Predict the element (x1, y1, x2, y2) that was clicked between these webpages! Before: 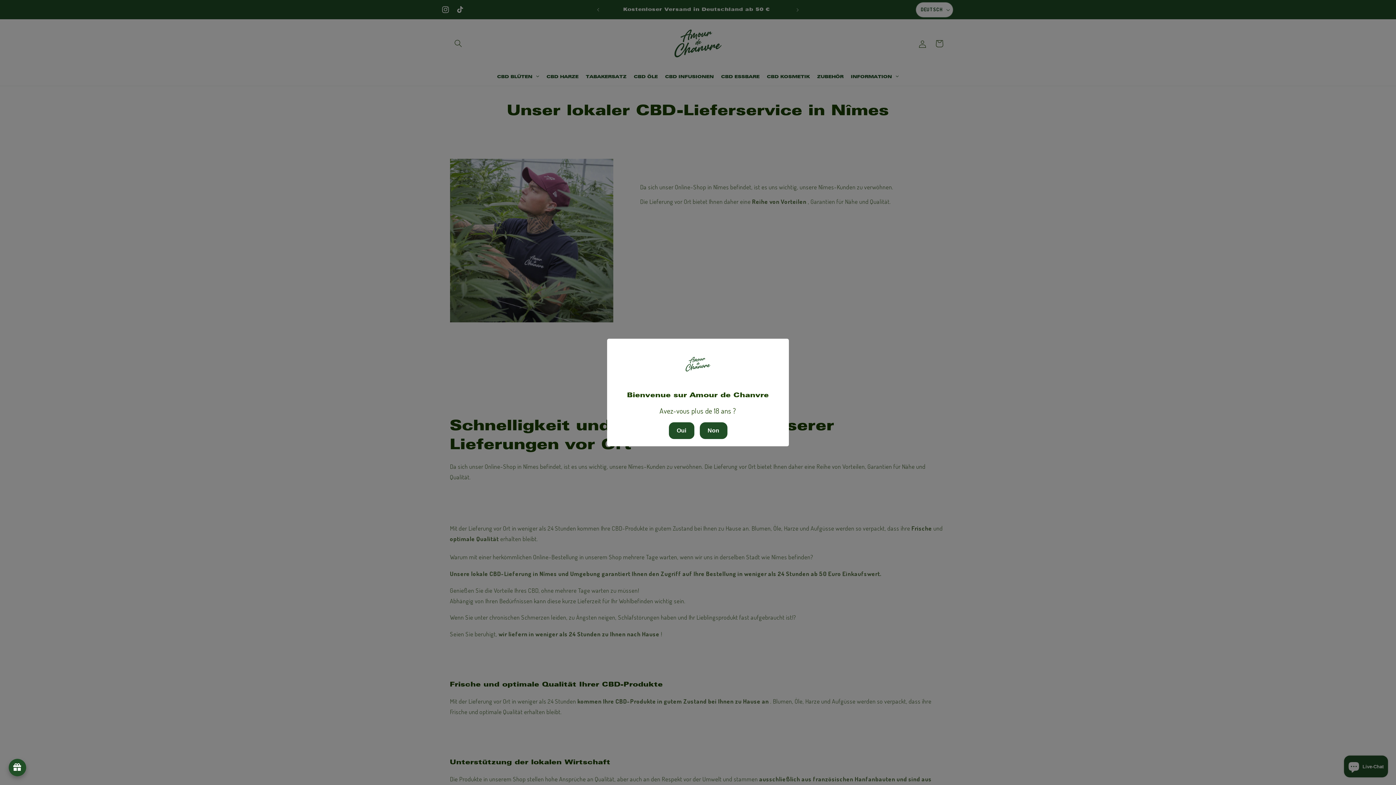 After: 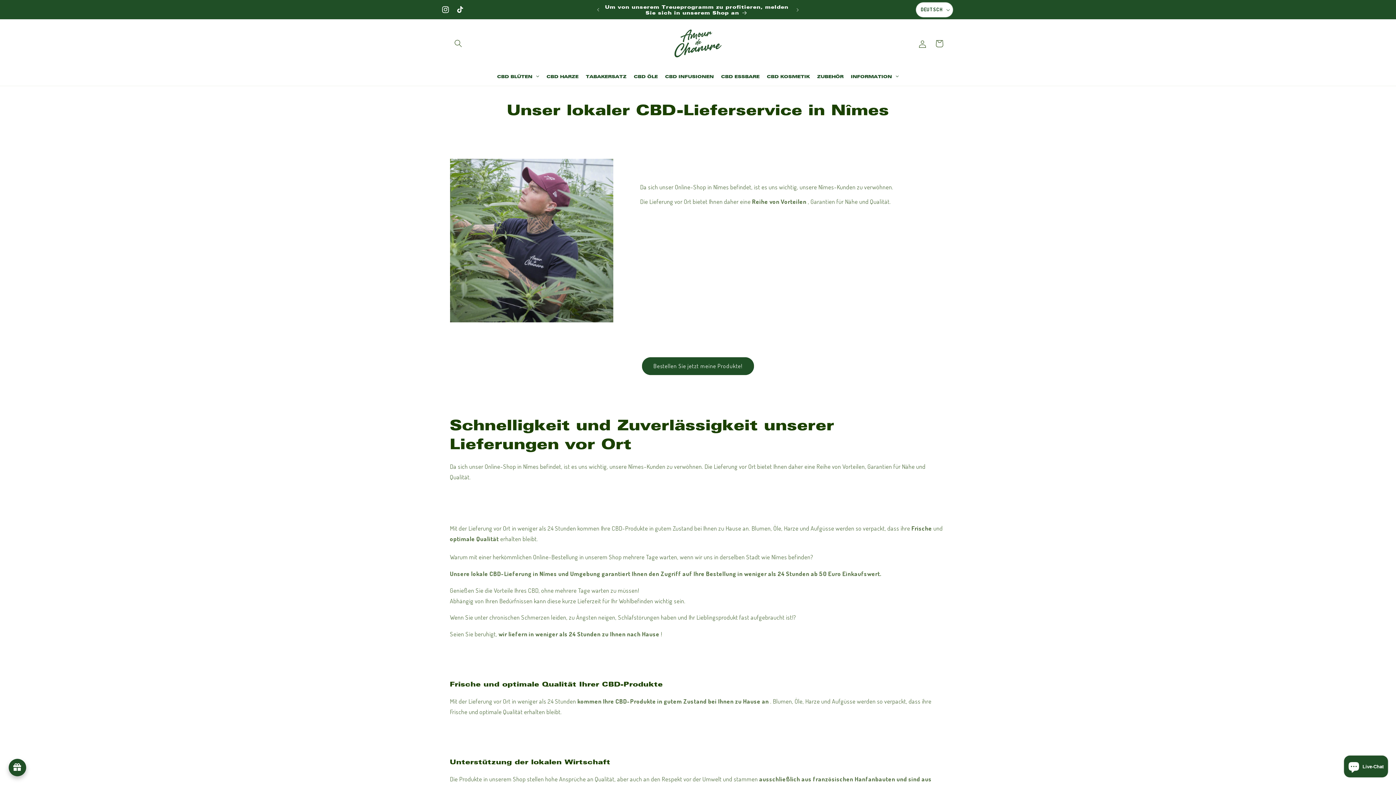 Action: label: Oui bbox: (668, 422, 694, 439)